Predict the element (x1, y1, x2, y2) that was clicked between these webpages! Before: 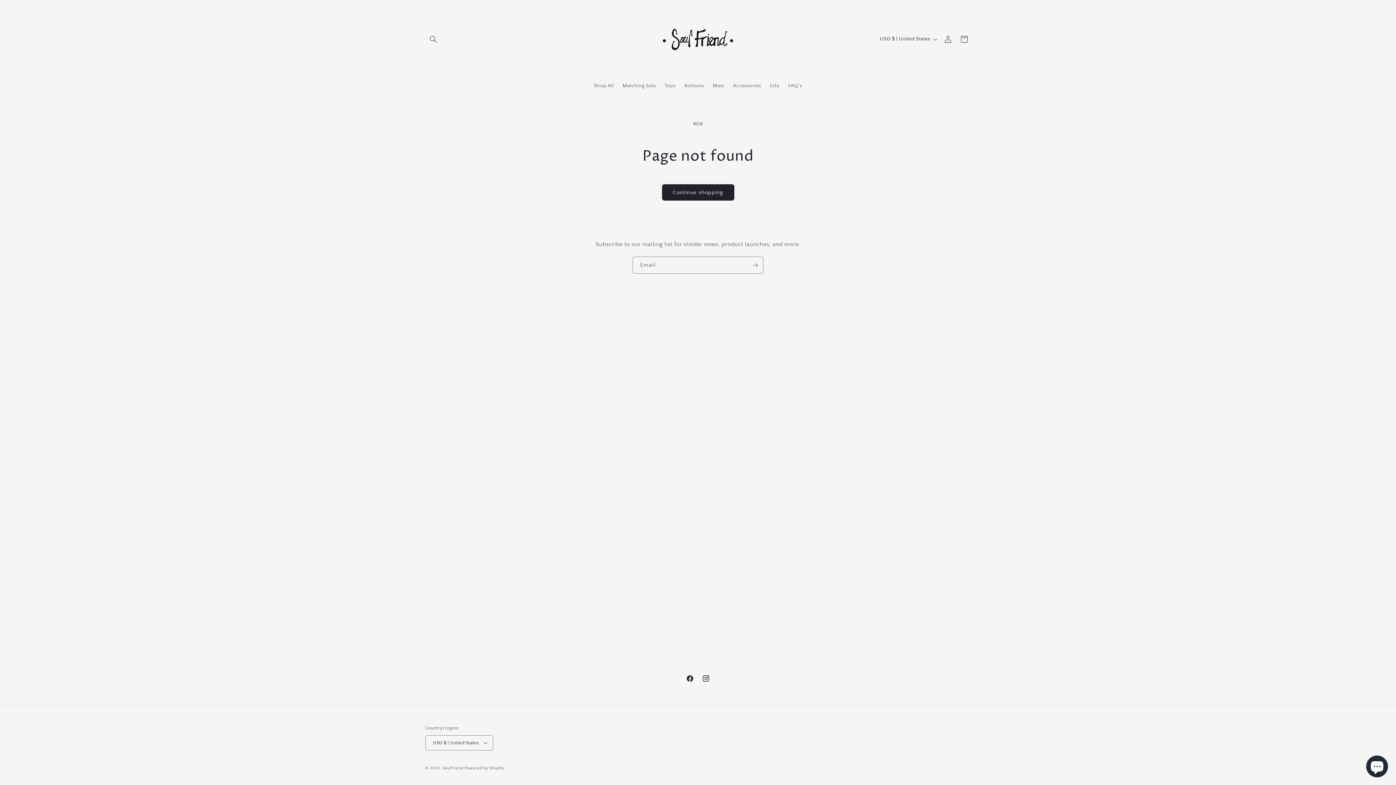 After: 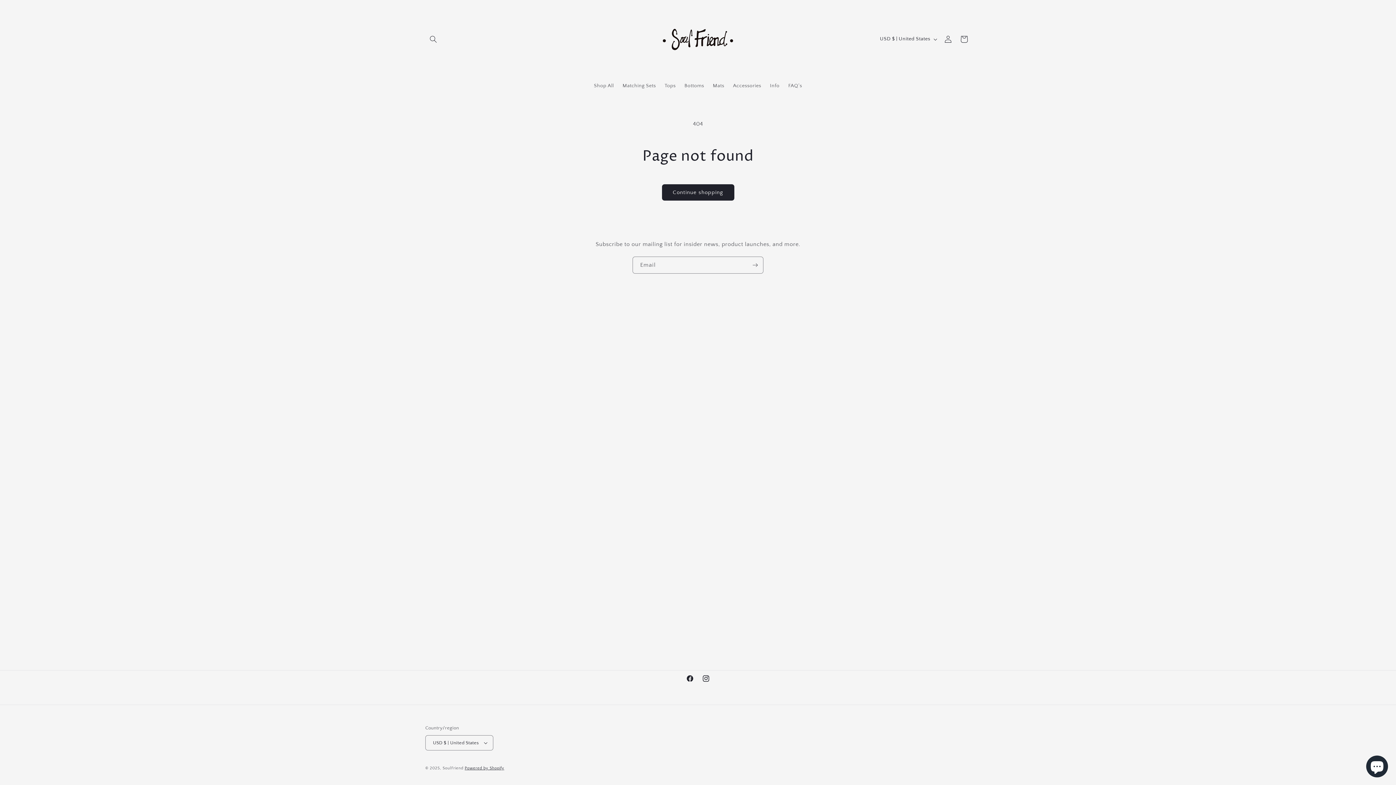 Action: bbox: (464, 766, 504, 770) label: Powered by Shopify